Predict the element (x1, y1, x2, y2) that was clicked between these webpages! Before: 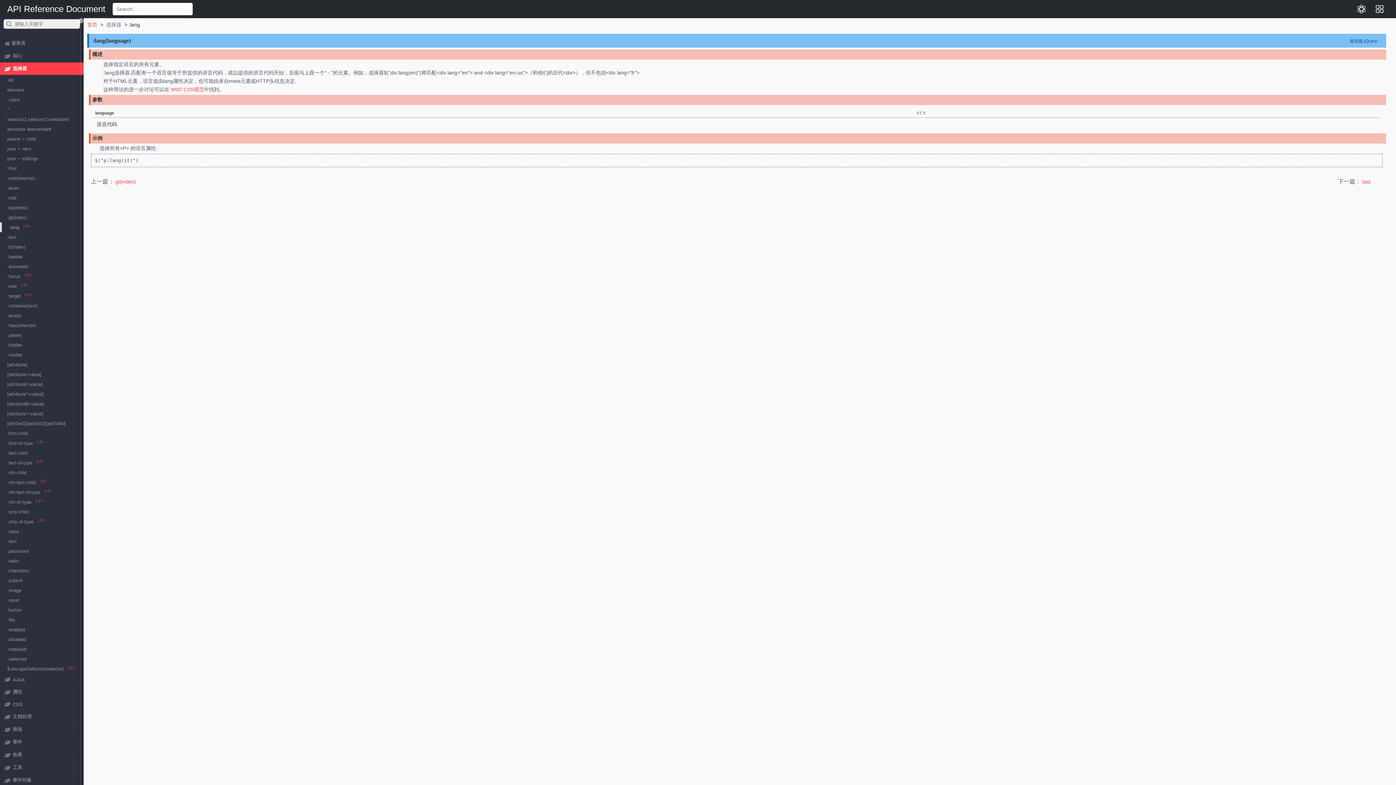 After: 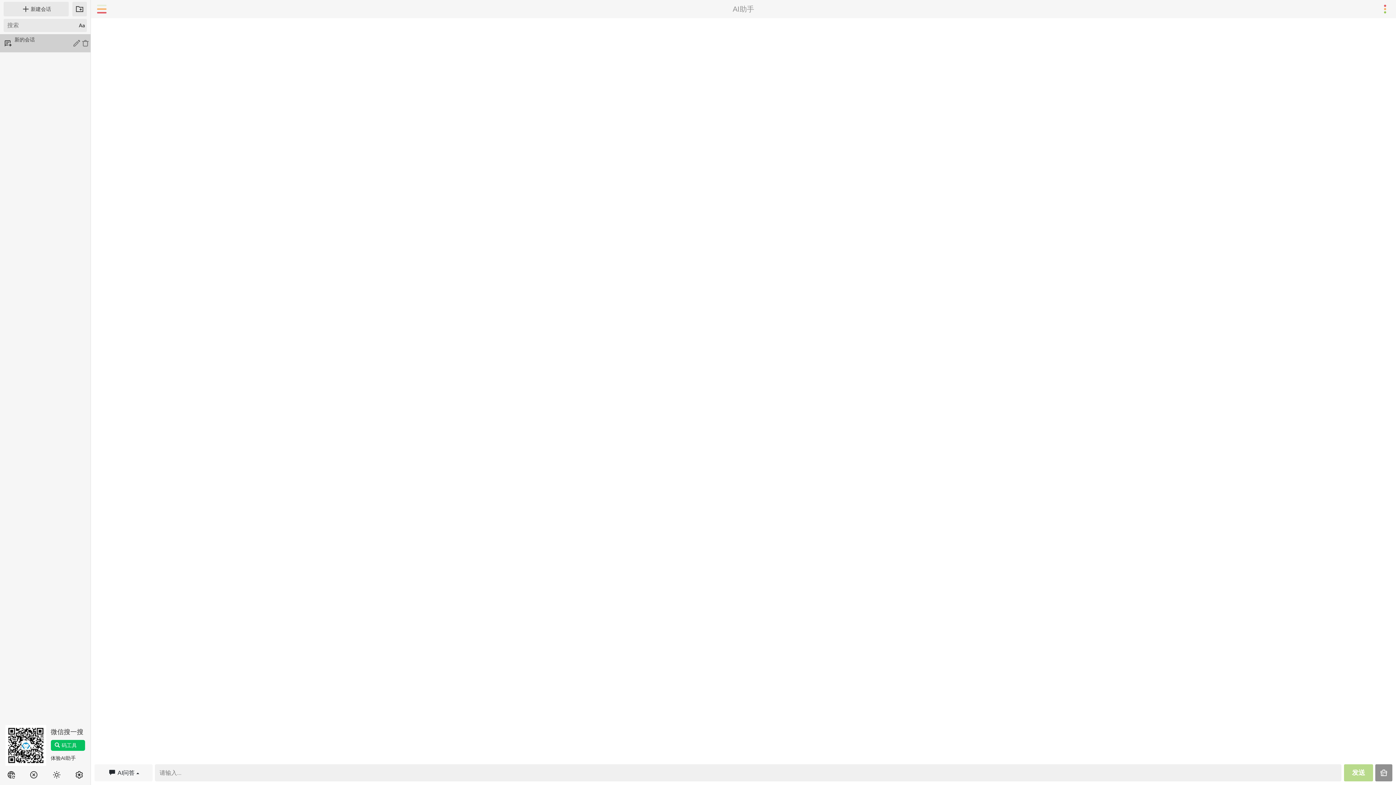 Action: bbox: (1352, 0, 1370, 18)